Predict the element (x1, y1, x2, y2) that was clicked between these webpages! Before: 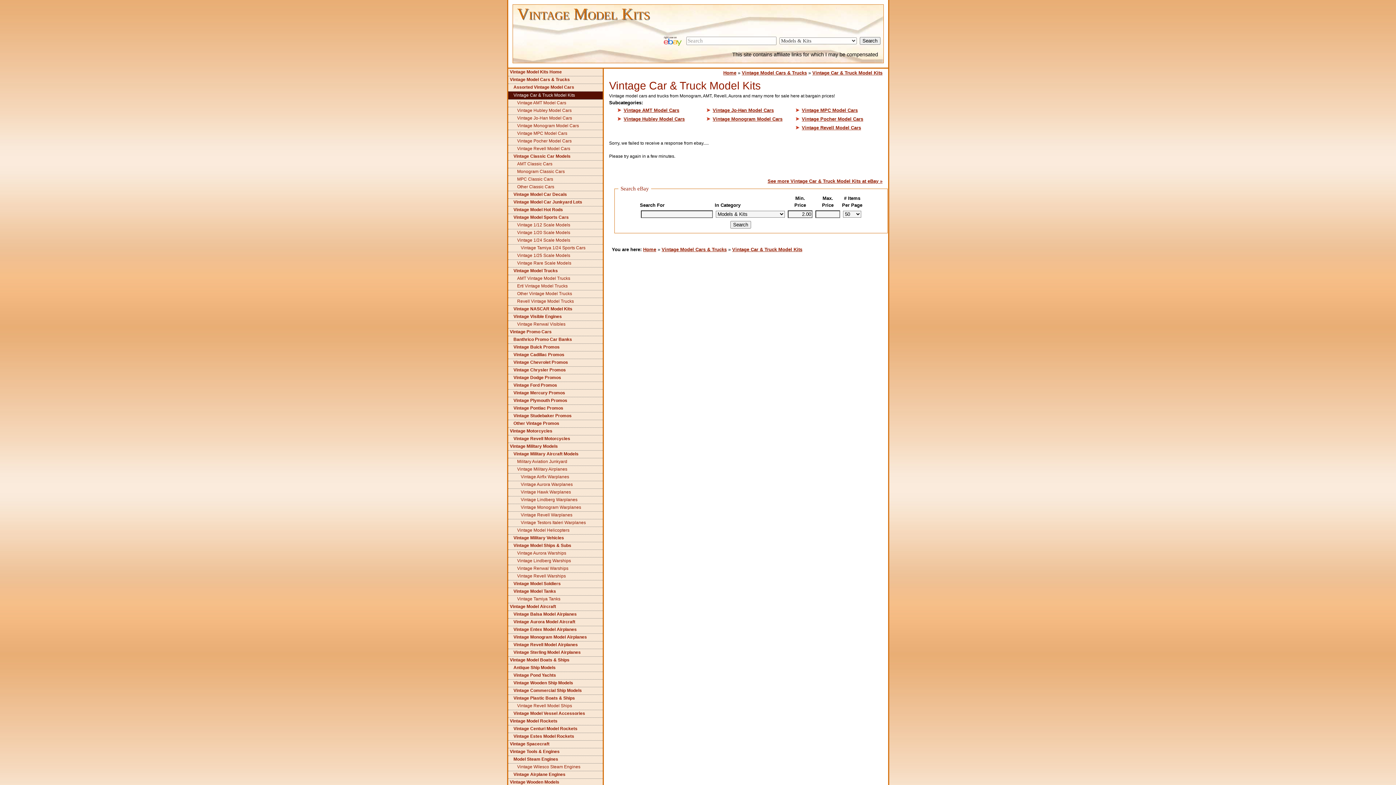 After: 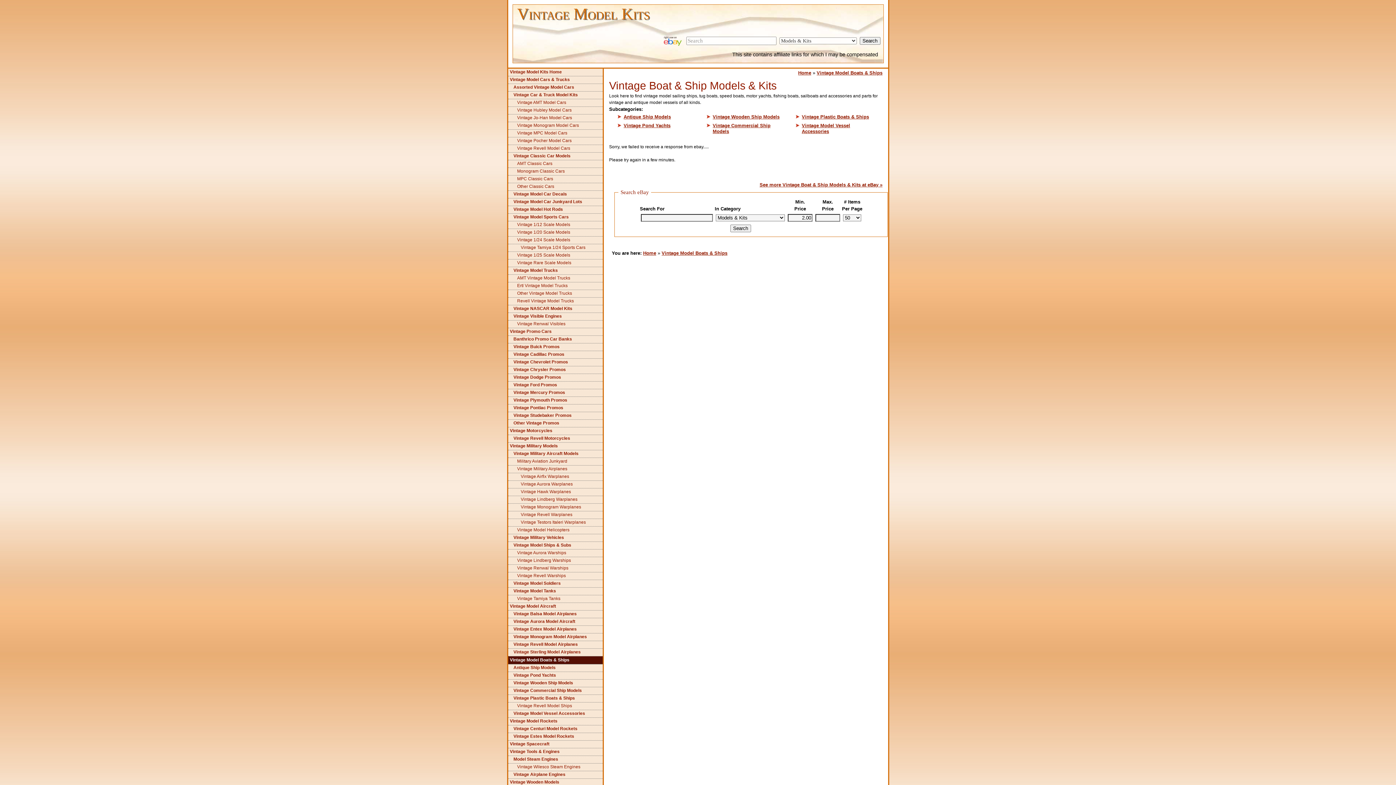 Action: bbox: (508, 657, 602, 664) label: Vintage Model Boats & Ships